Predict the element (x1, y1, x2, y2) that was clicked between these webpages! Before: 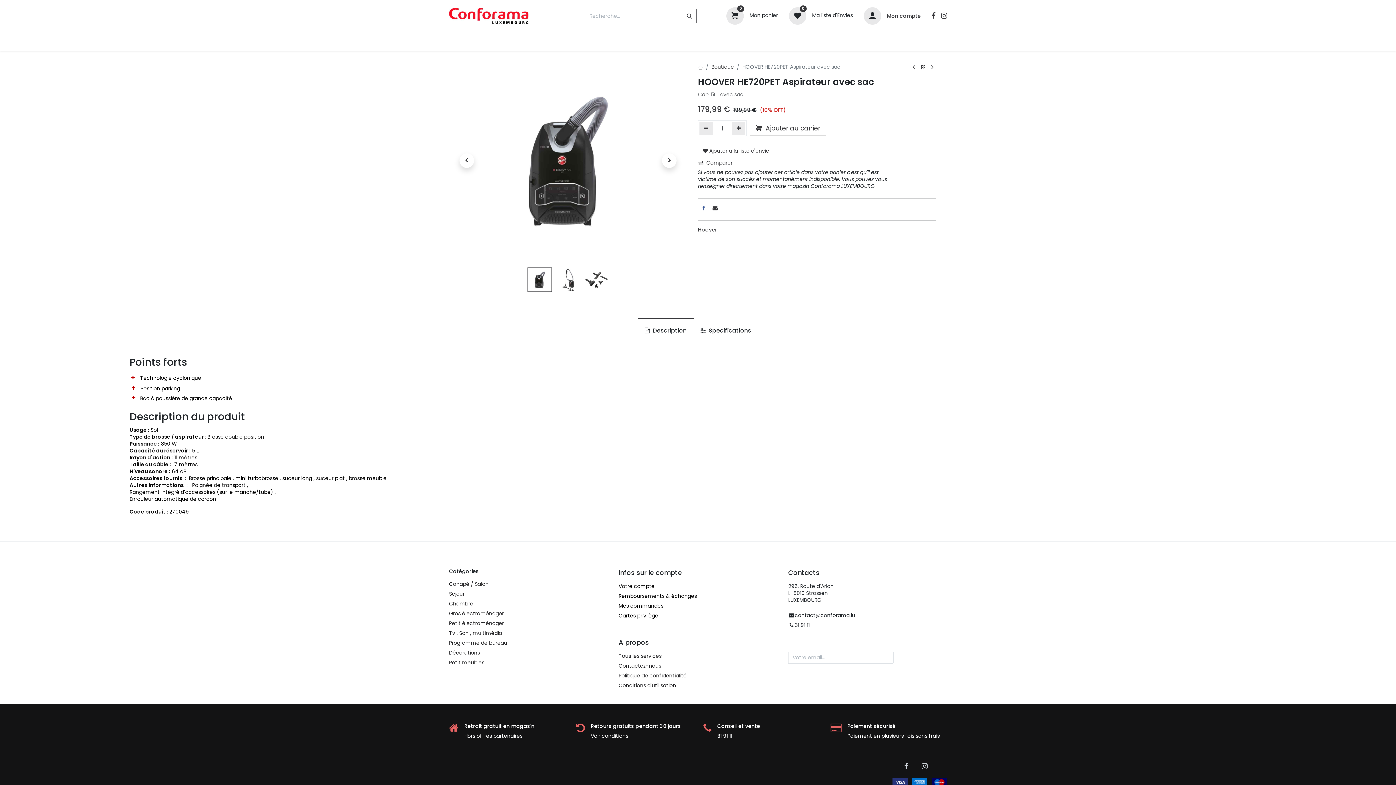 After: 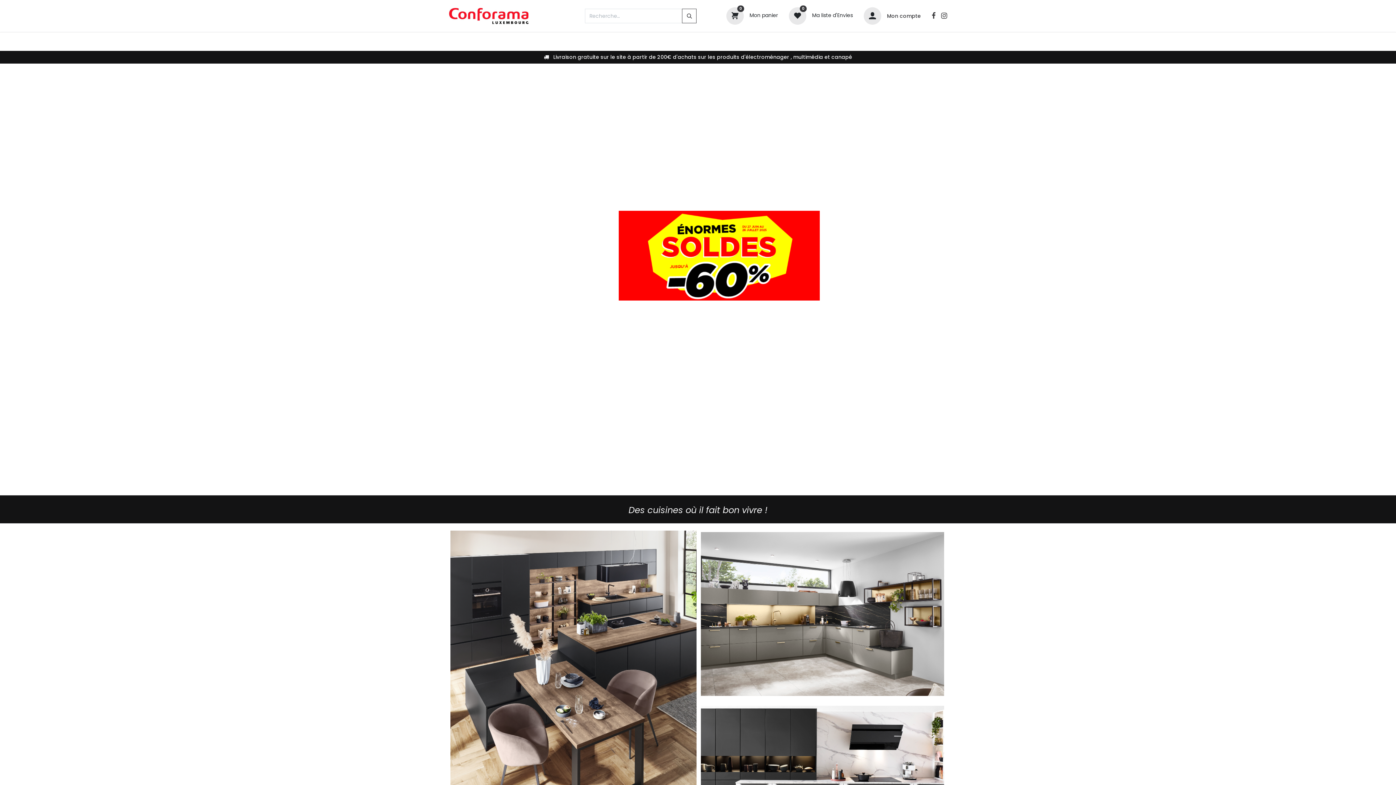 Action: bbox: (698, 63, 703, 70)